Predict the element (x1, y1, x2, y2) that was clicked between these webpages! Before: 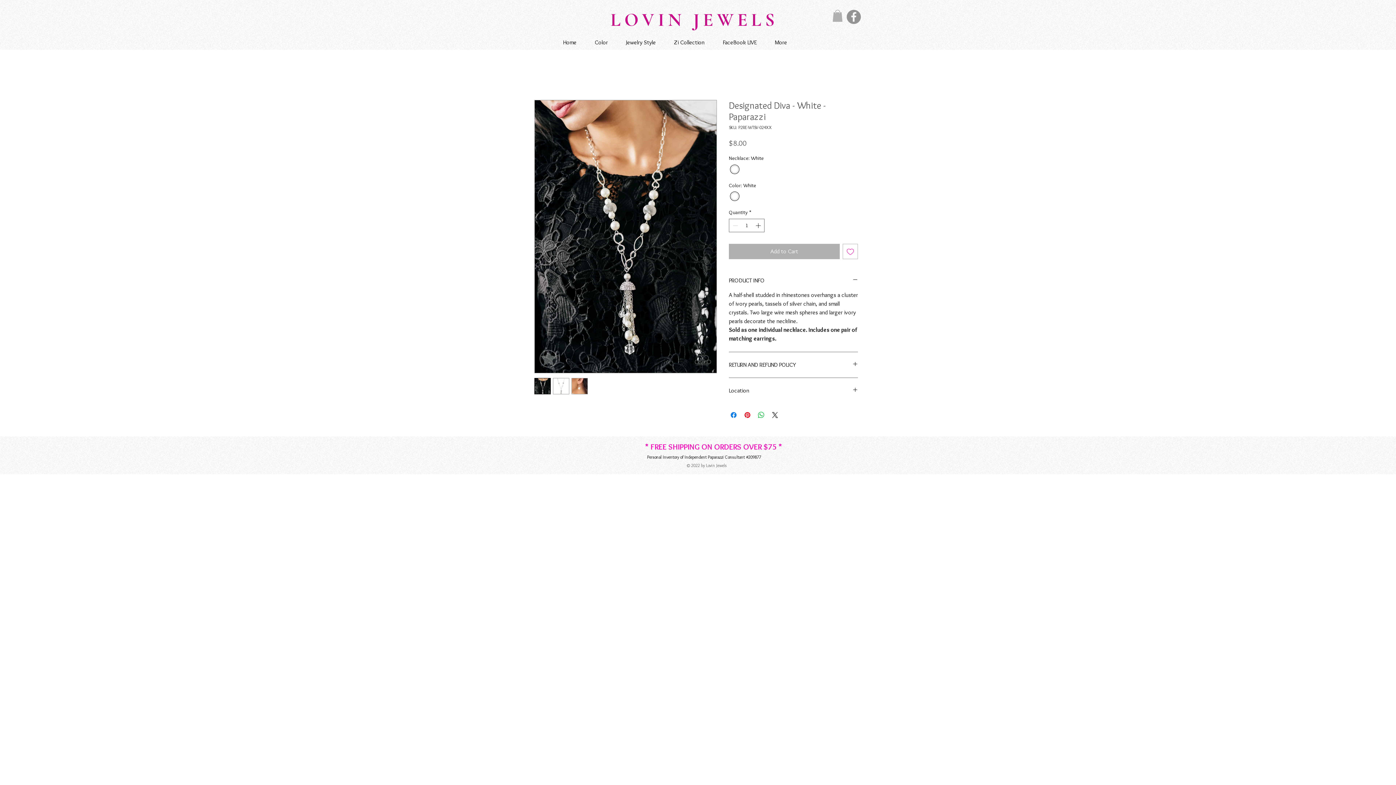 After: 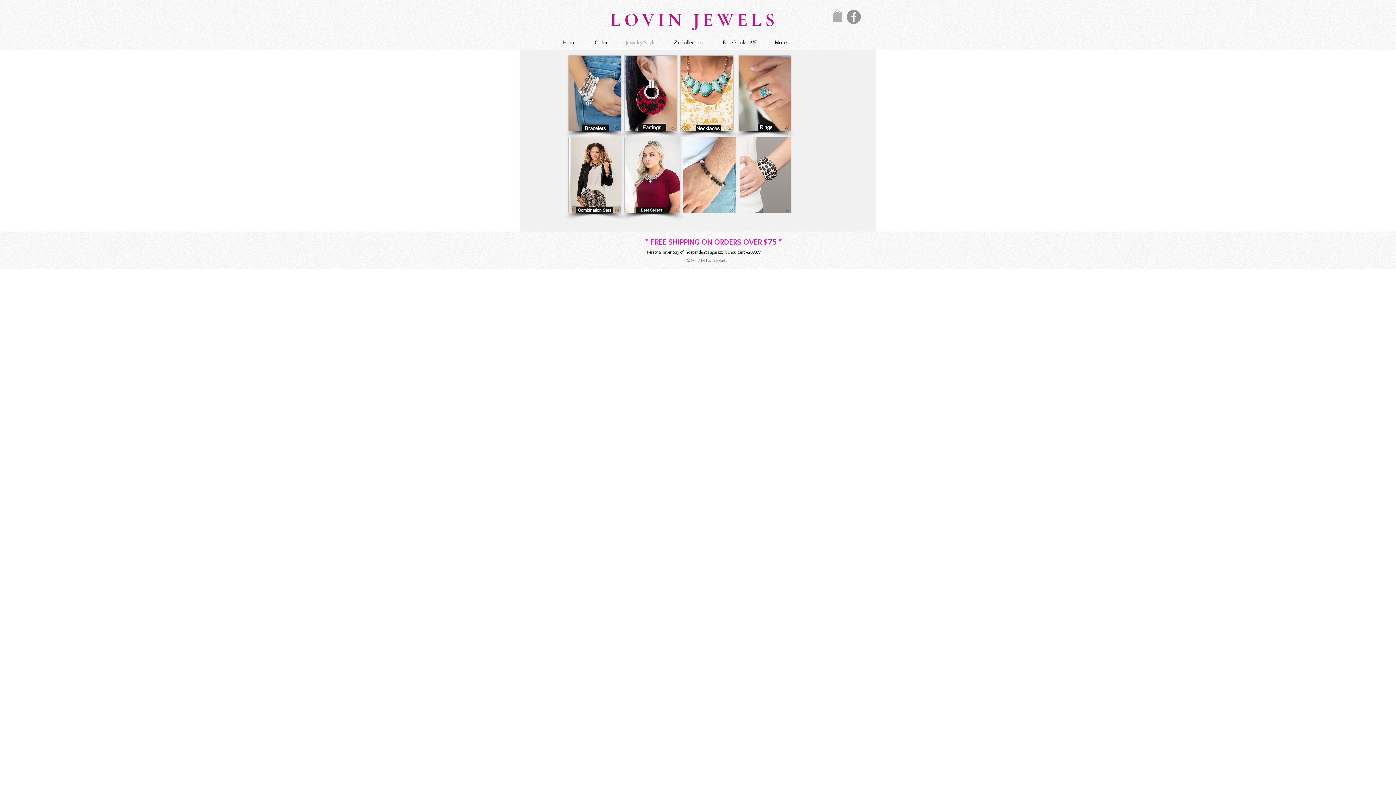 Action: bbox: (617, 37, 665, 47) label: Jewelry Style